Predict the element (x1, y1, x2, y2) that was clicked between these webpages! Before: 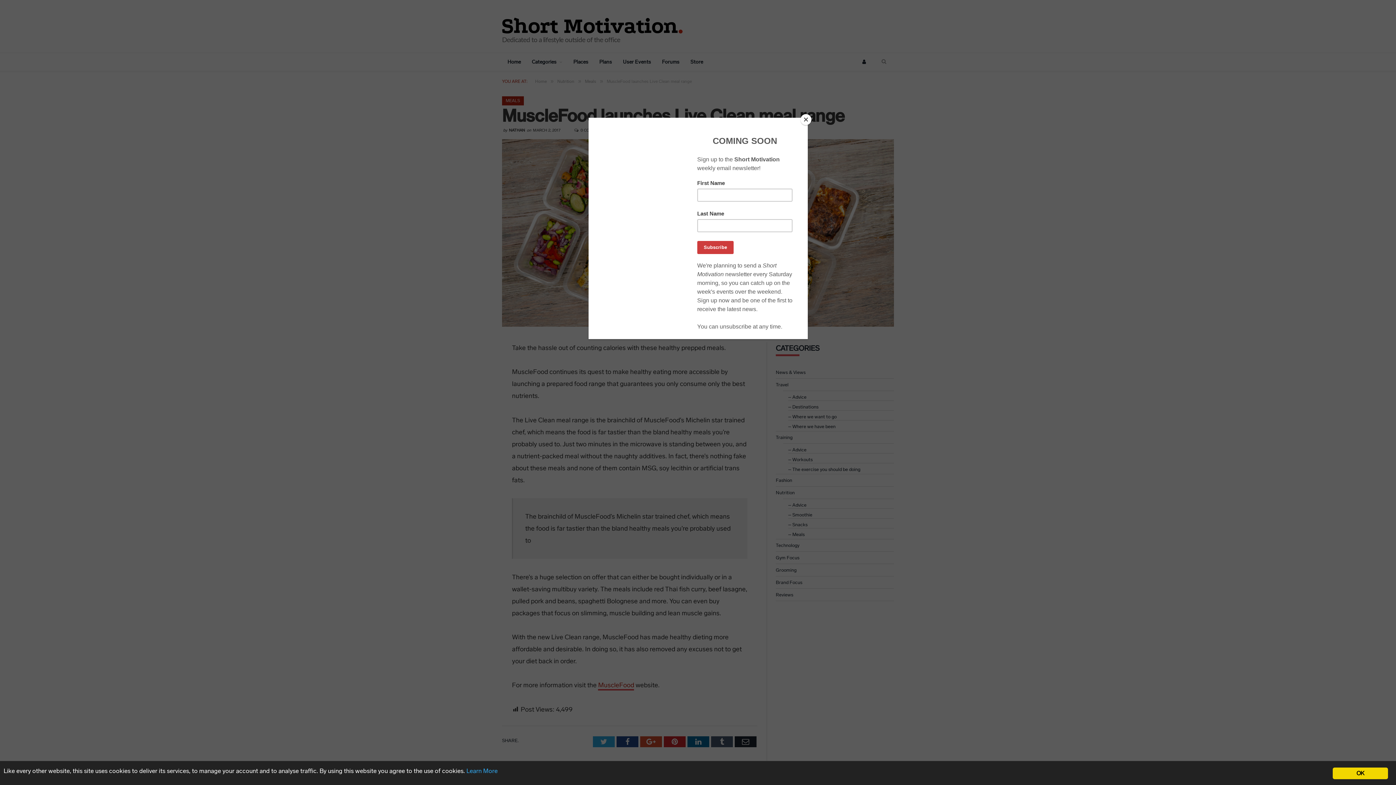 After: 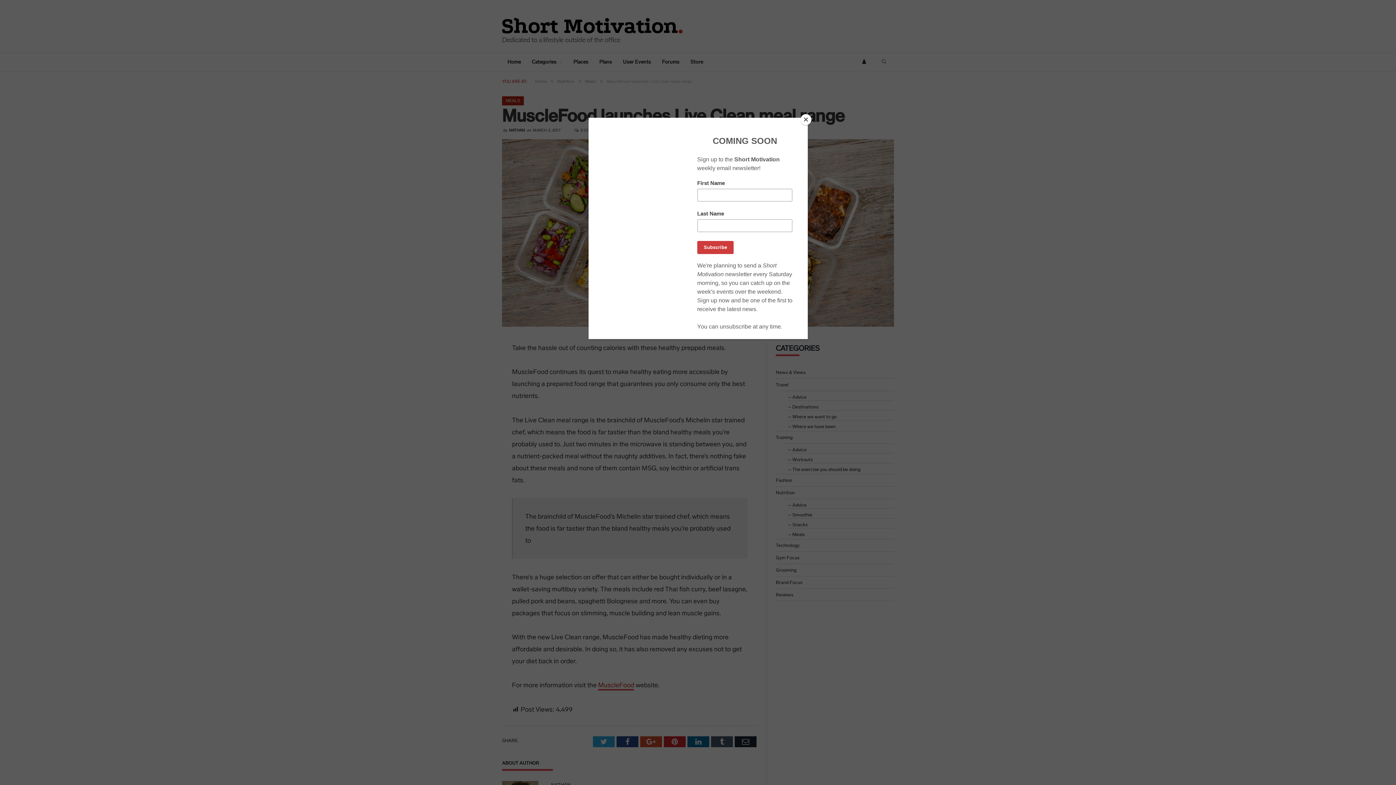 Action: bbox: (1333, 768, 1388, 779) label: OK